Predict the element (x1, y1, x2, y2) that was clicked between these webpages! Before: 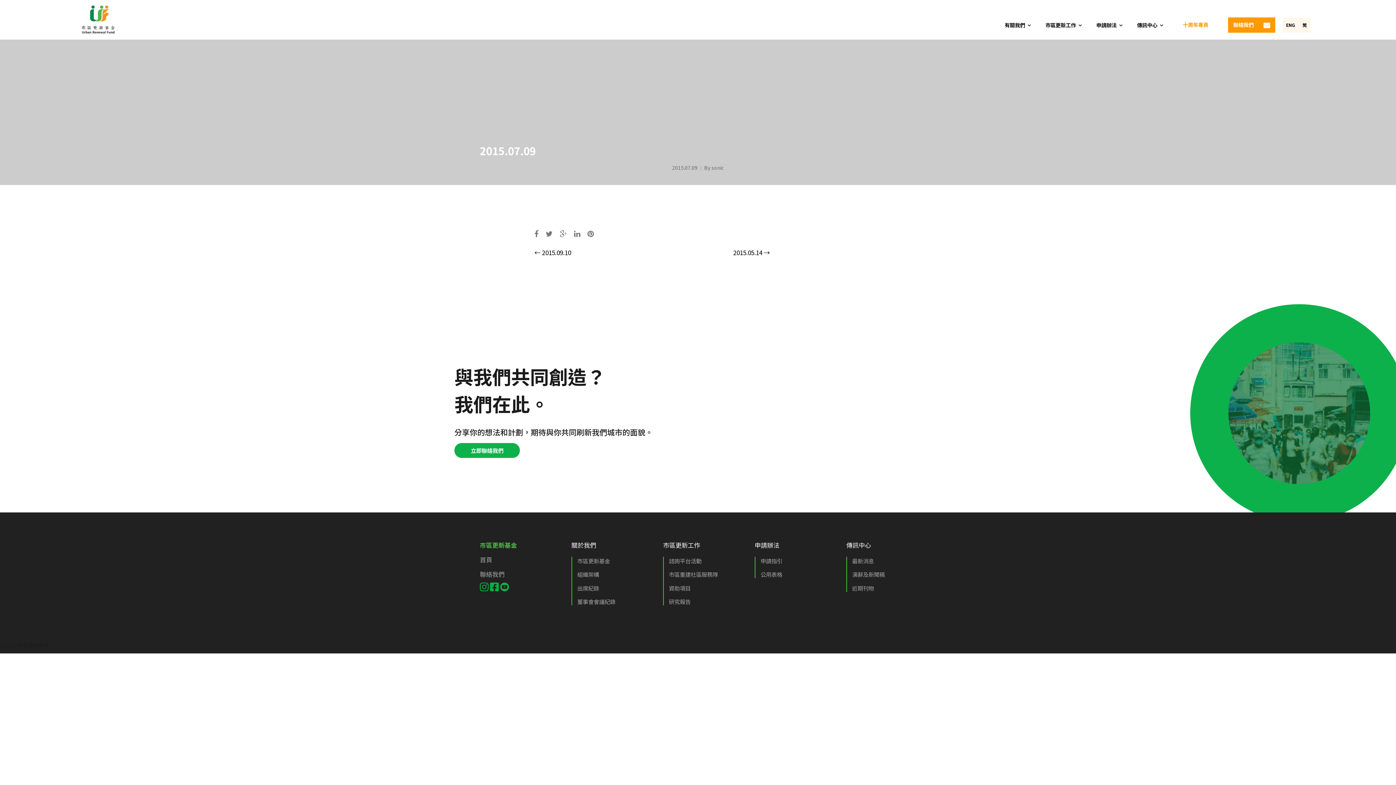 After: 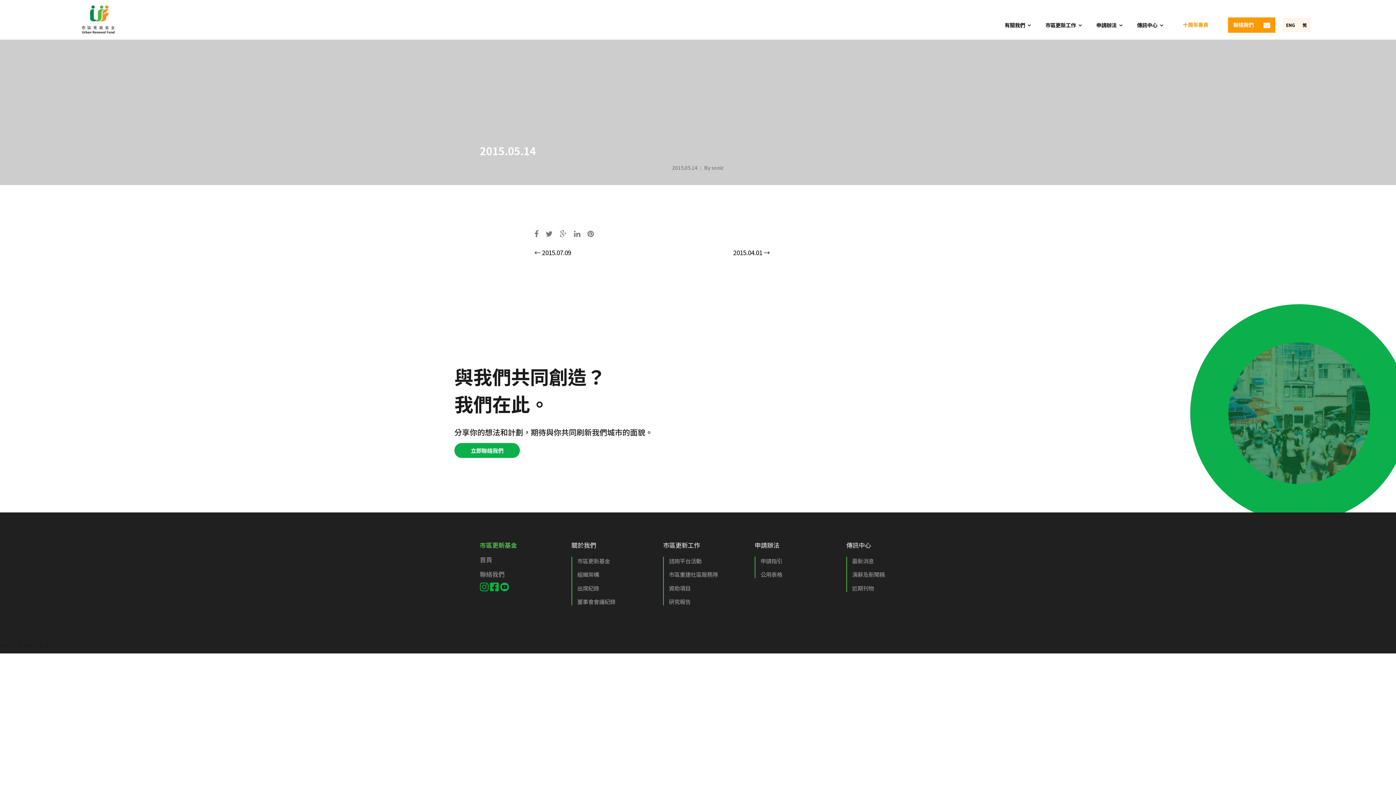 Action: label: 2015.05.14 → bbox: (733, 247, 770, 256)